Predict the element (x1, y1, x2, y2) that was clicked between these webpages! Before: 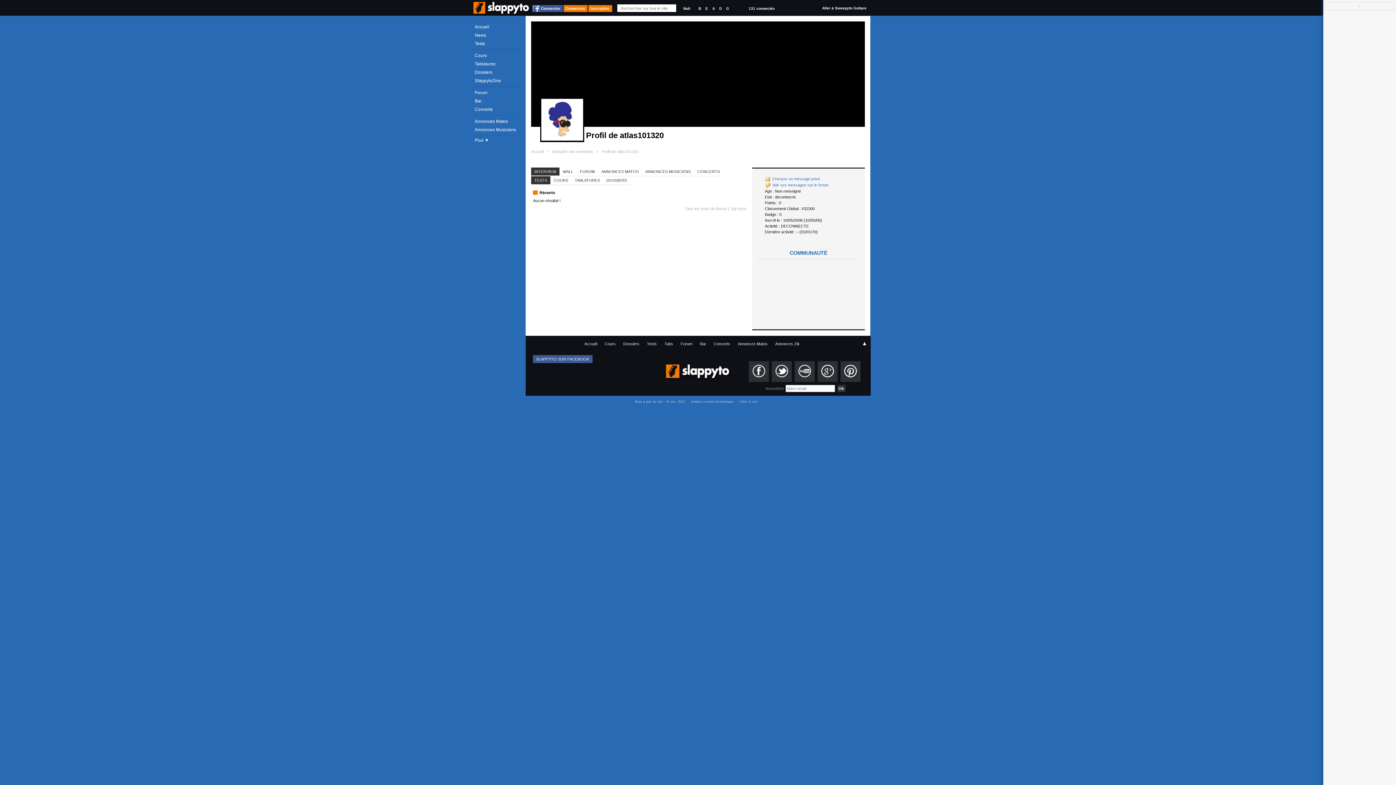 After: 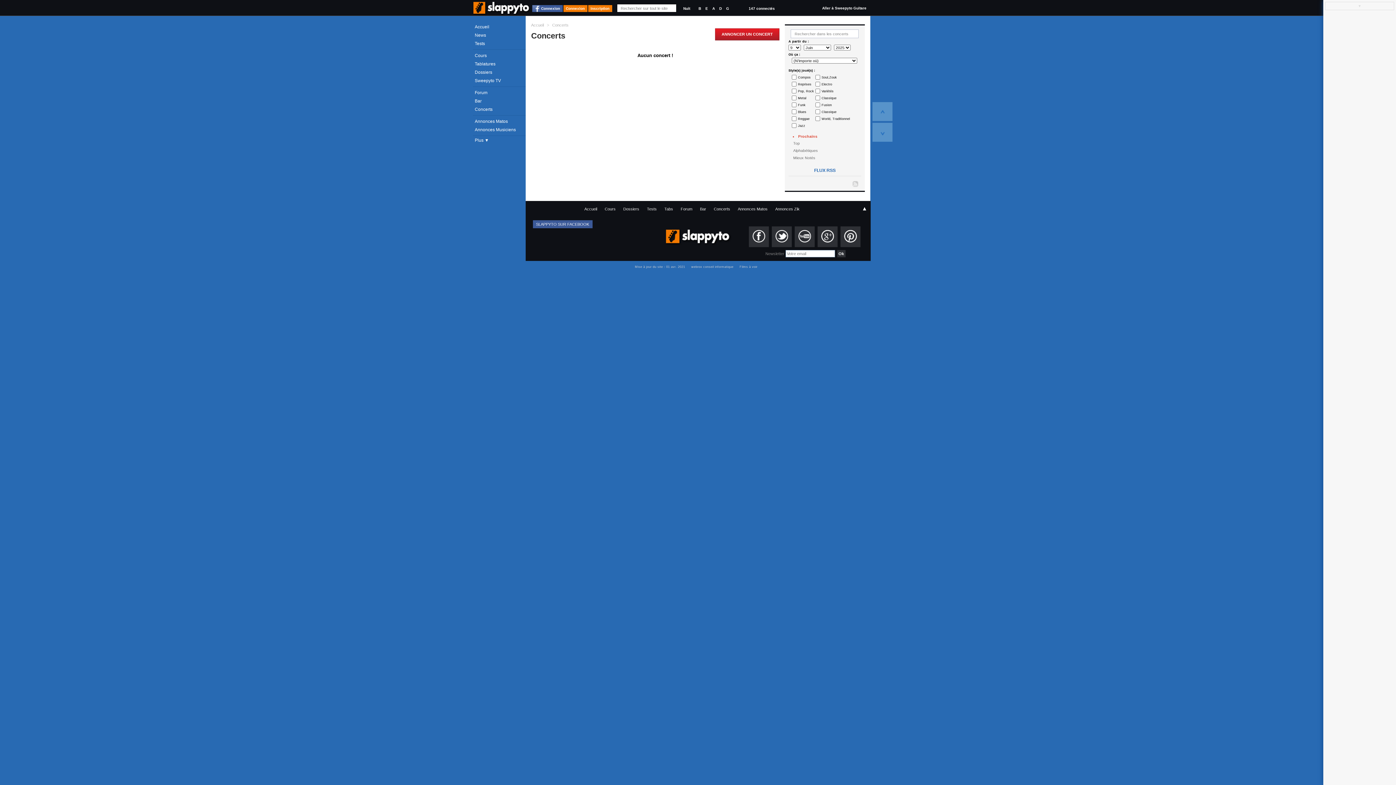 Action: bbox: (710, 339, 733, 348) label: Concerts